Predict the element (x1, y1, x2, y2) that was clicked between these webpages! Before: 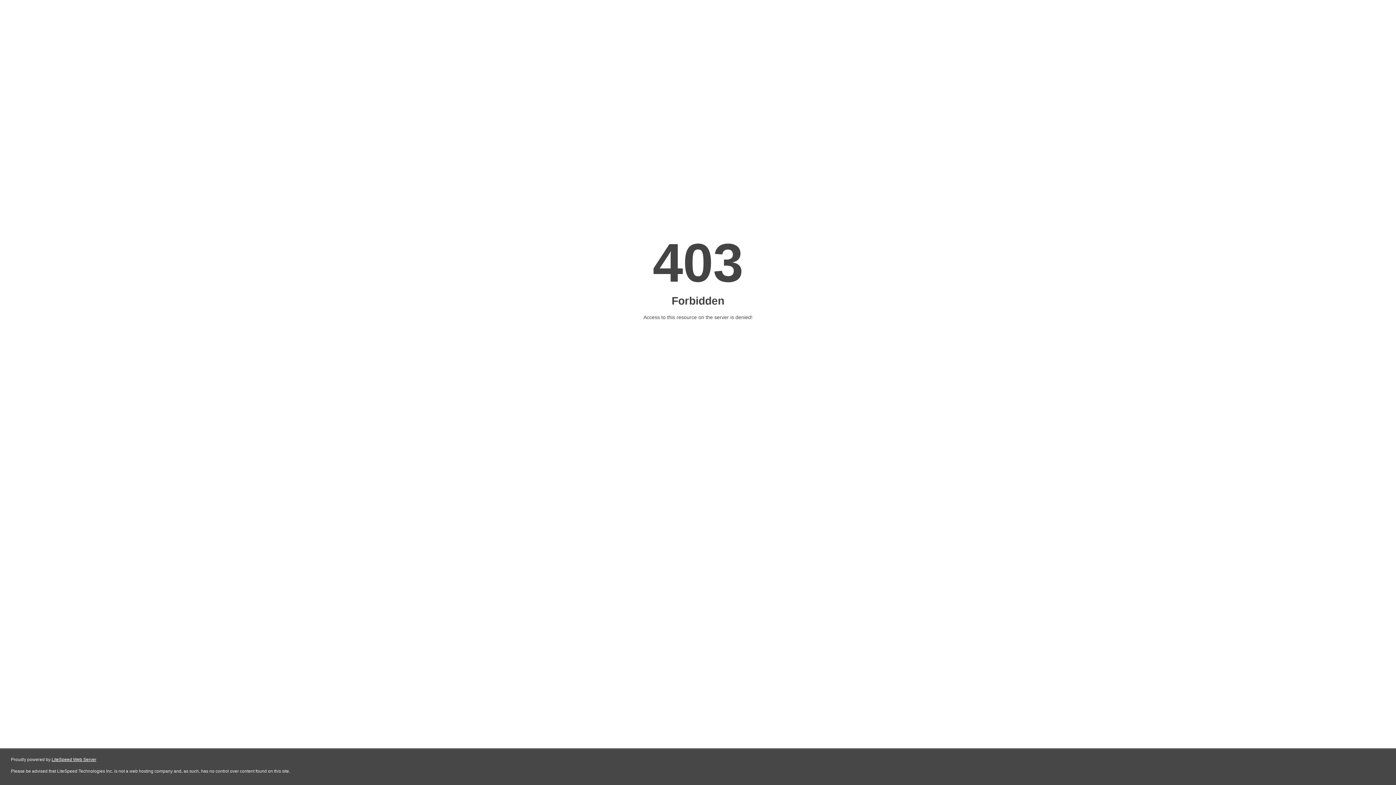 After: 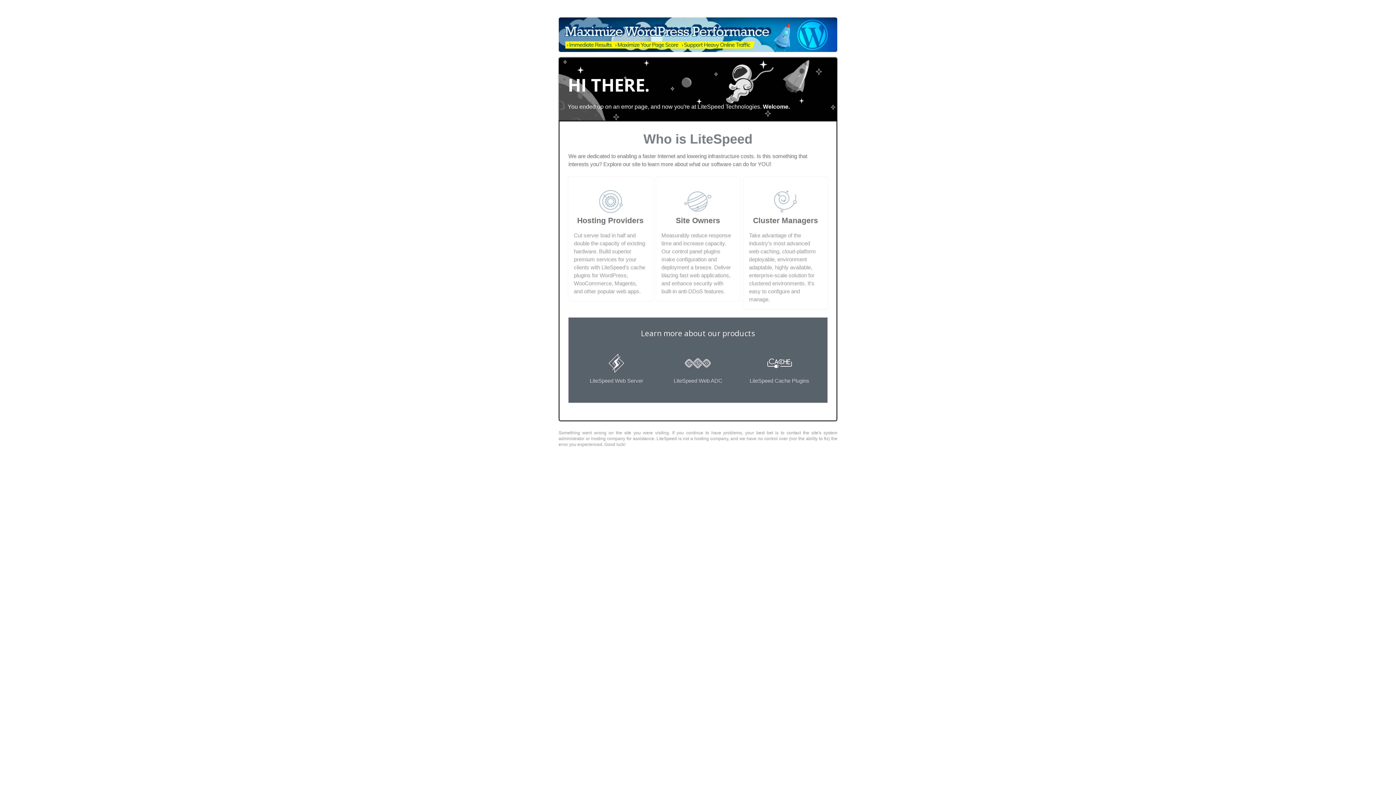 Action: bbox: (51, 757, 96, 762) label: LiteSpeed Web Server